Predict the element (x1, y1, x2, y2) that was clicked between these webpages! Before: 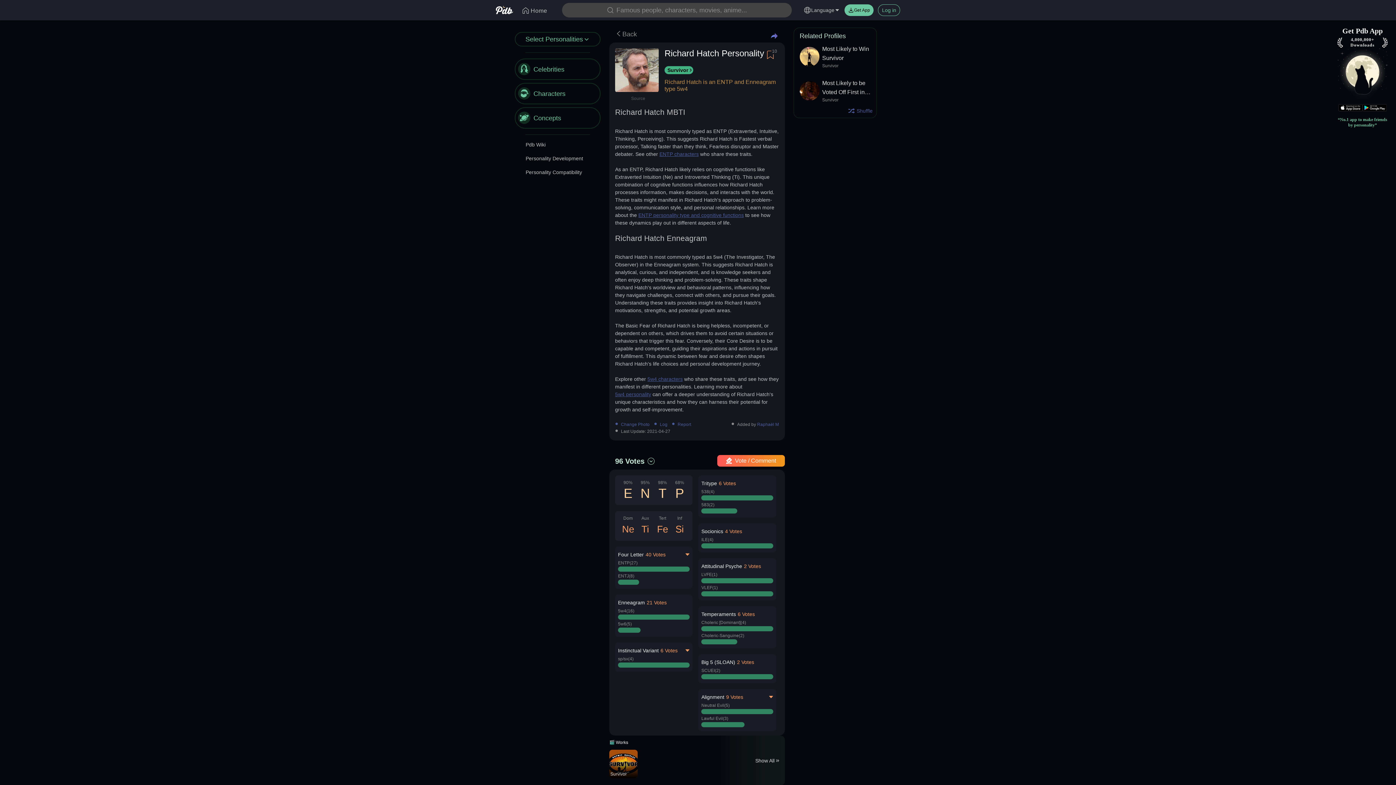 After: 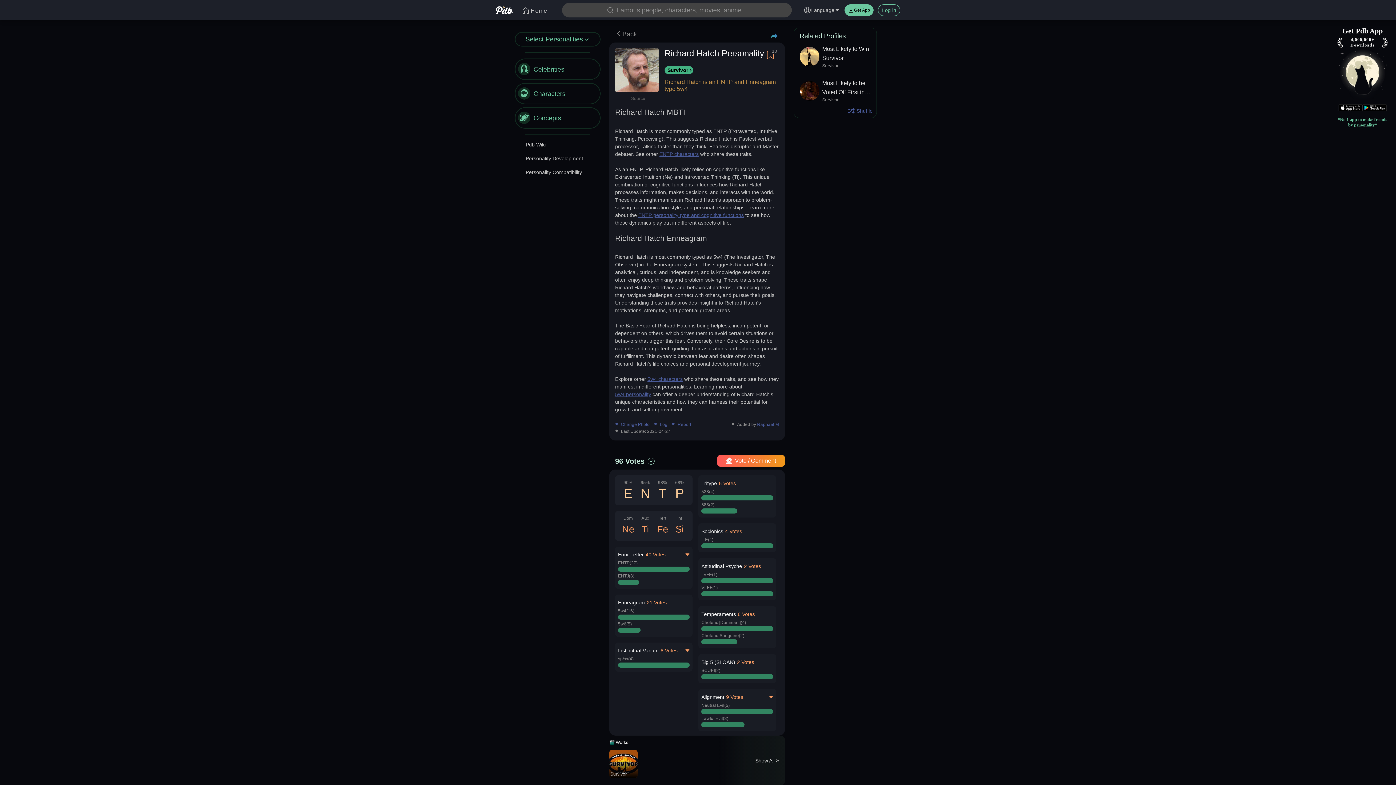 Action: label: Inf
Si bbox: (671, 515, 688, 537)